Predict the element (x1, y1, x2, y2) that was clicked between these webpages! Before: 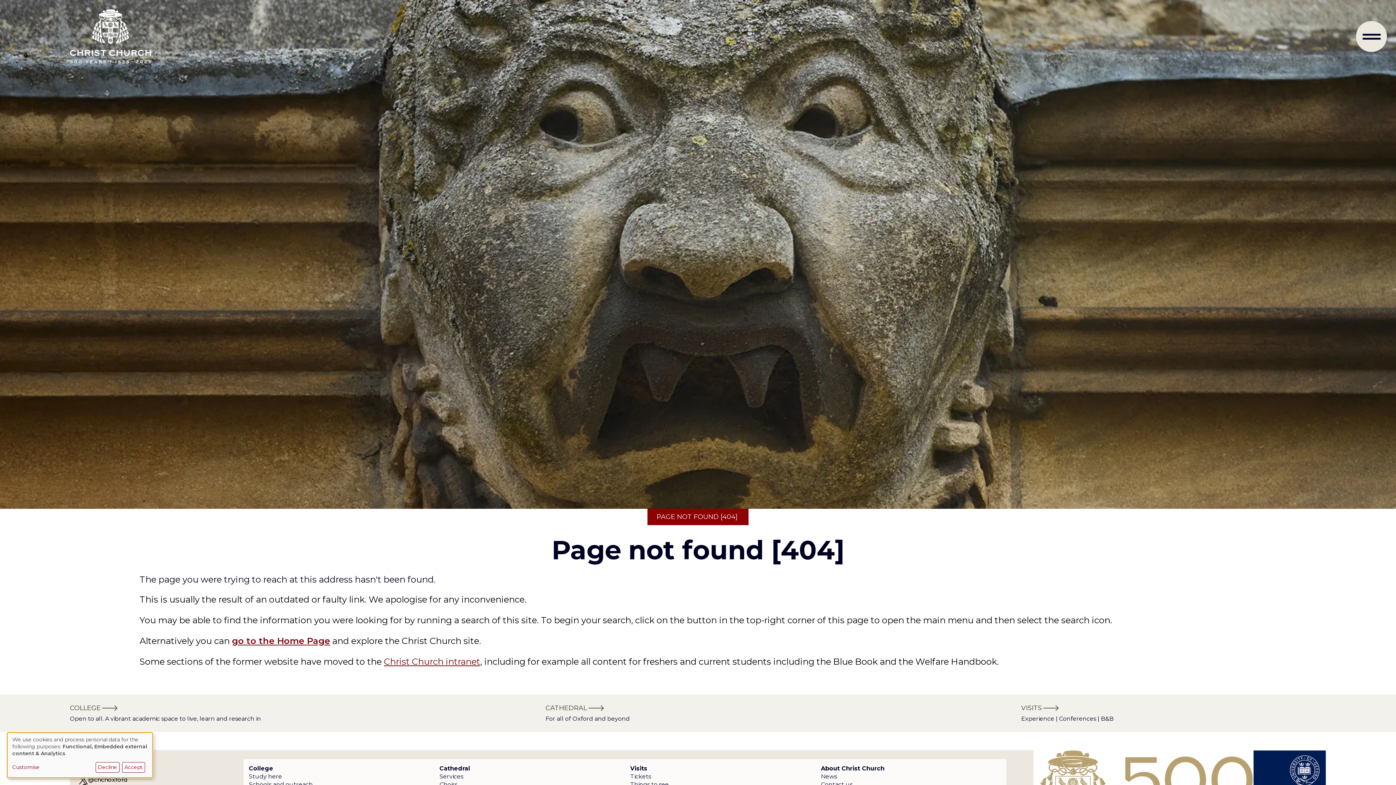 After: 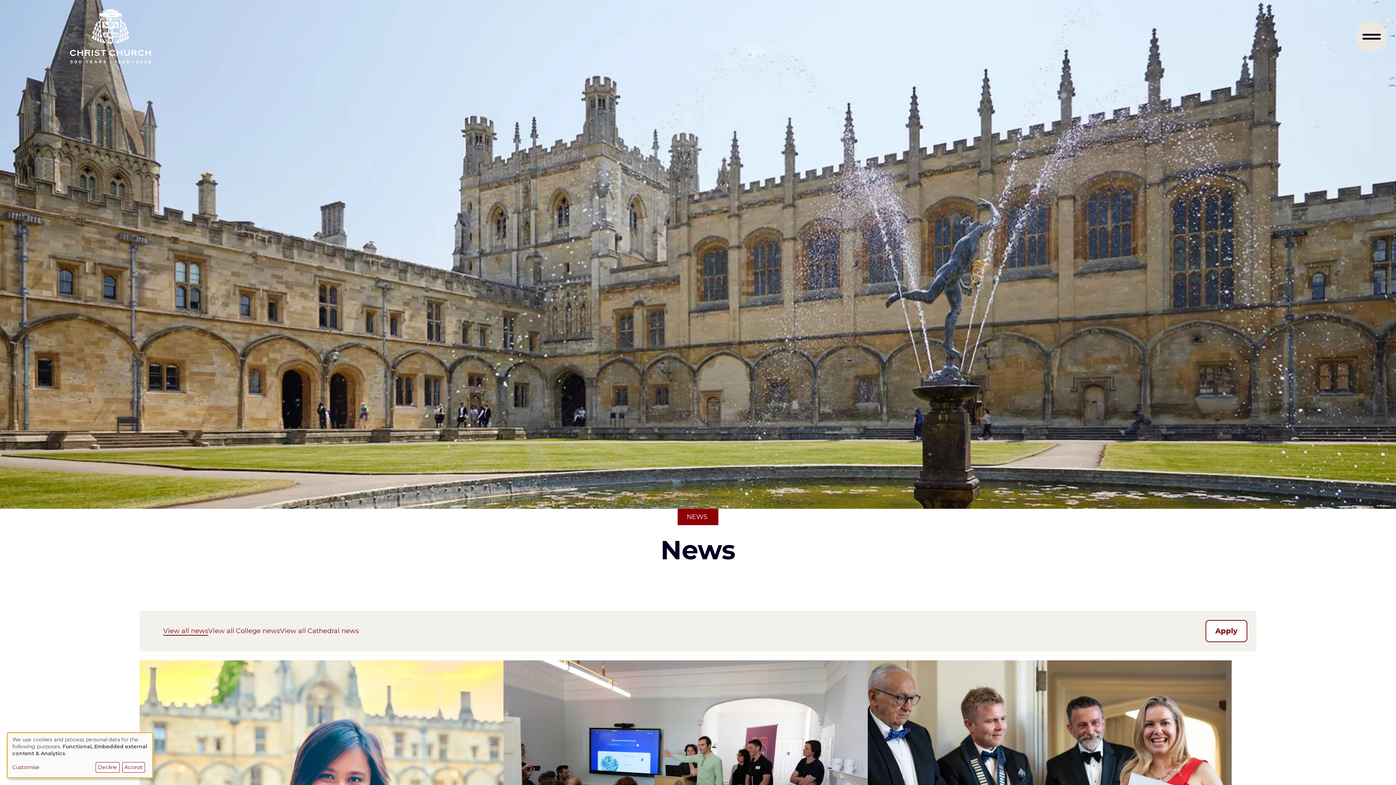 Action: label: News bbox: (821, 773, 837, 781)